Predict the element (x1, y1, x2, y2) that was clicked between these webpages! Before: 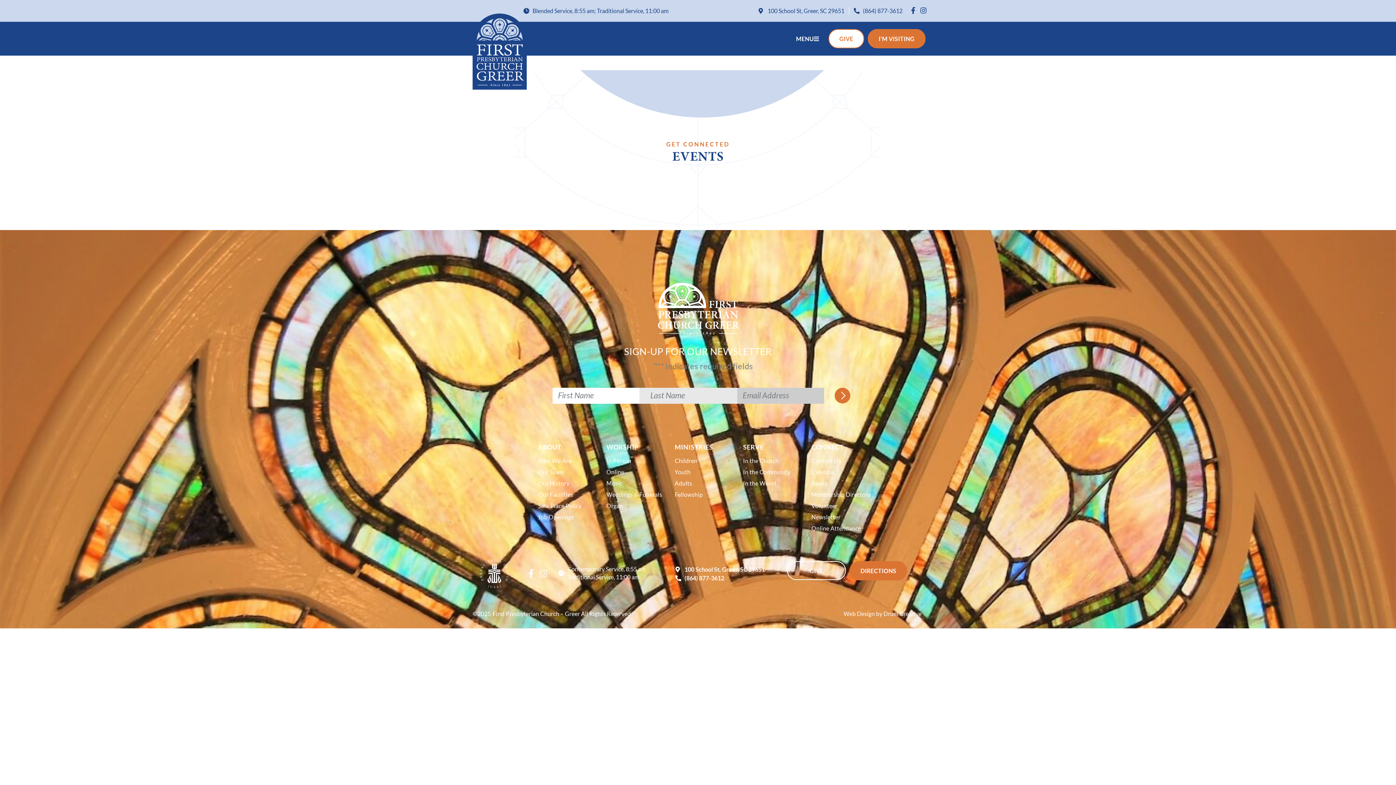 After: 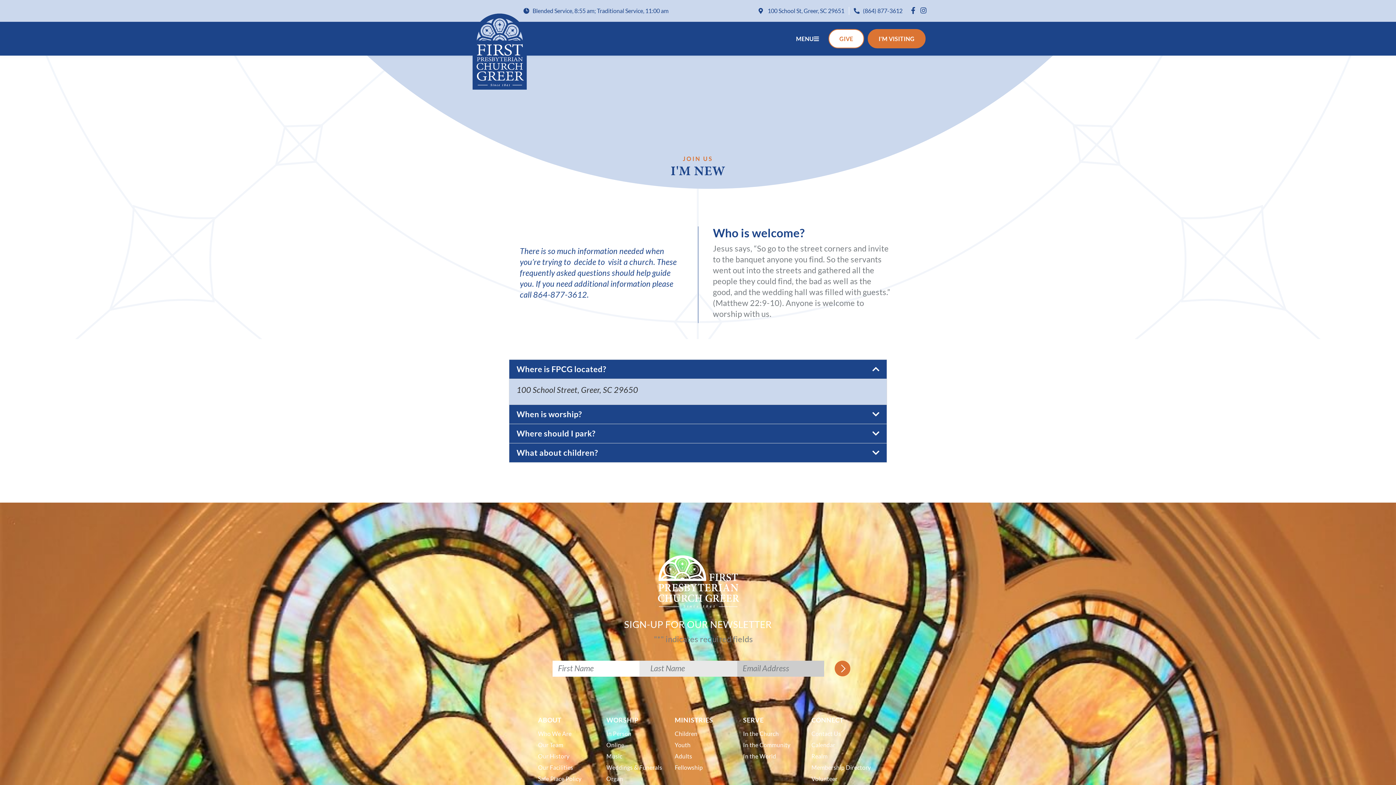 Action: bbox: (867, 29, 925, 48) label: I'M VISITING